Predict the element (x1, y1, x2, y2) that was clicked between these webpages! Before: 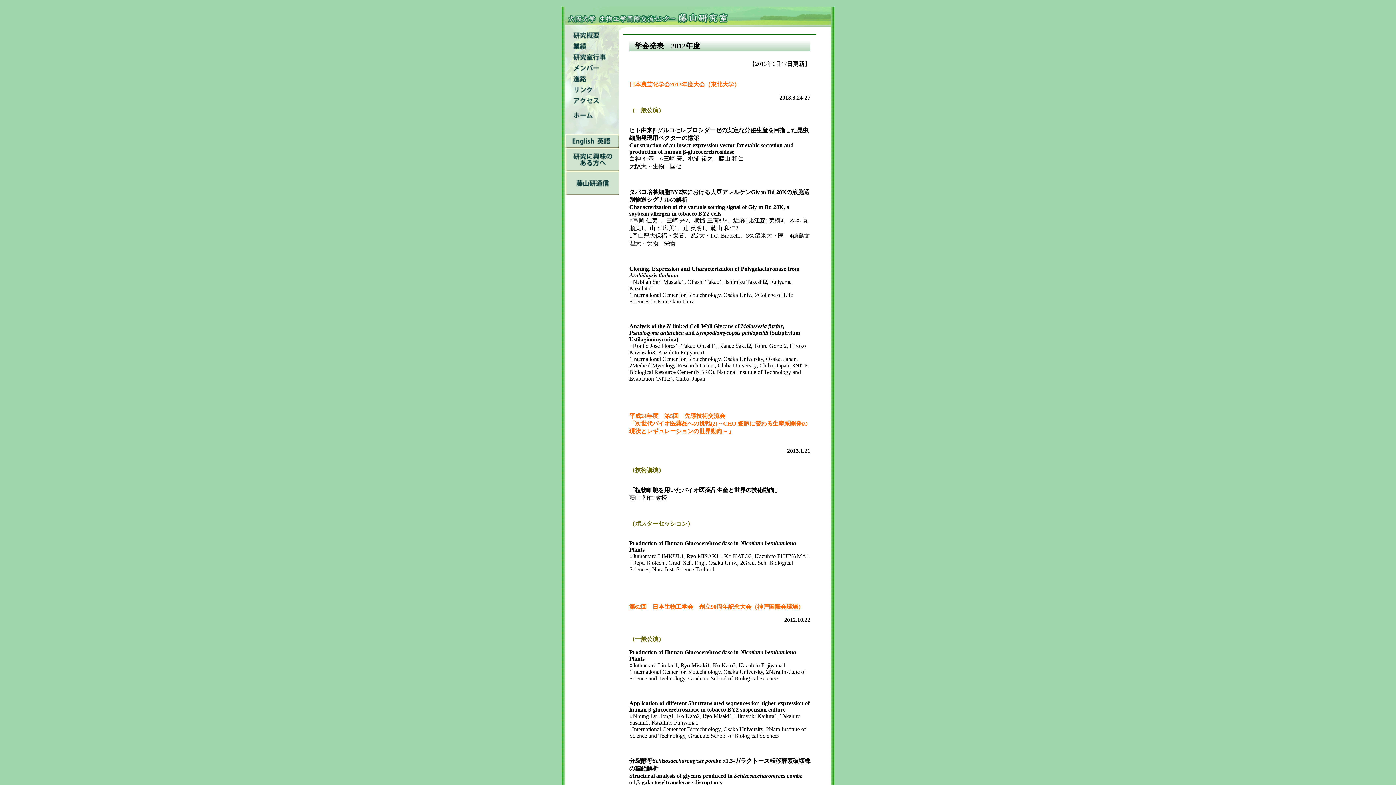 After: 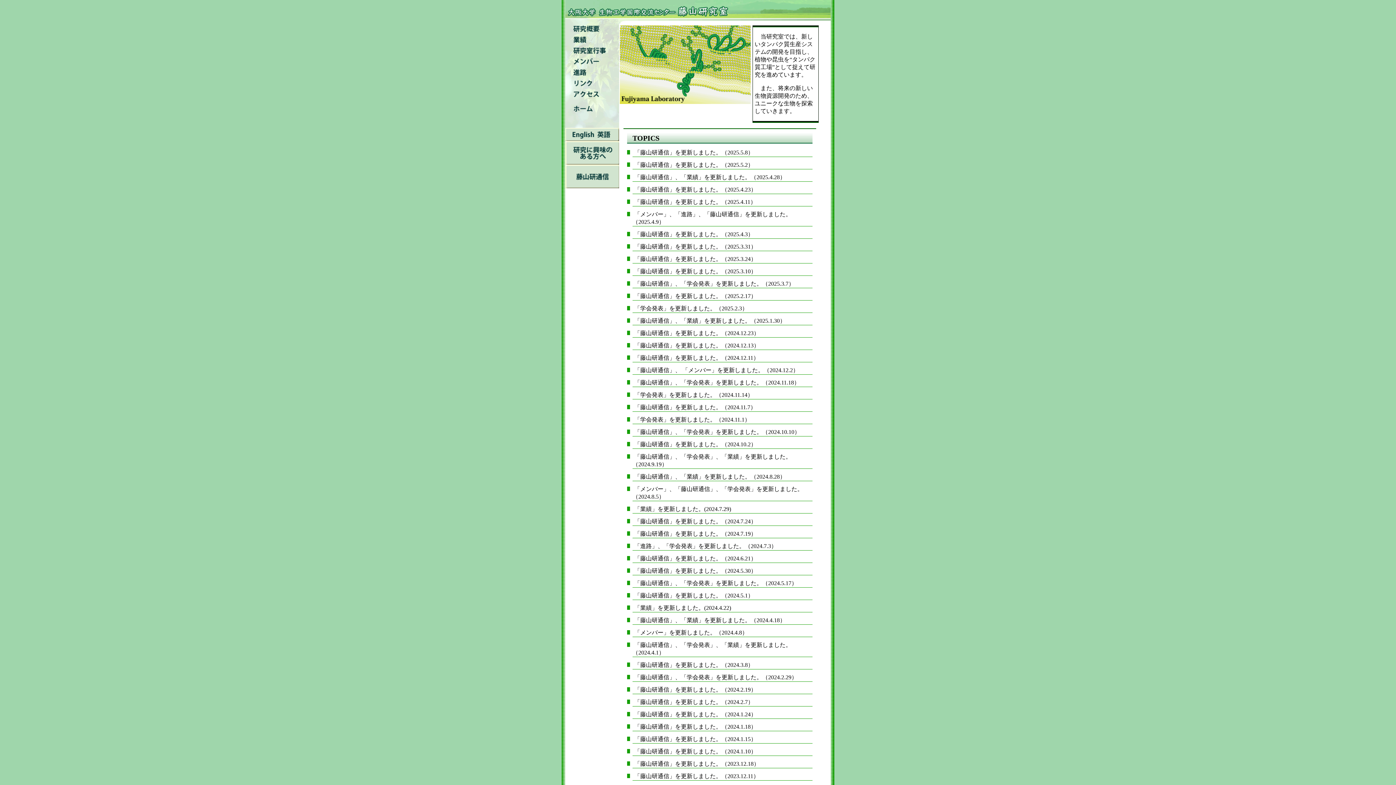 Action: bbox: (565, 129, 619, 135)